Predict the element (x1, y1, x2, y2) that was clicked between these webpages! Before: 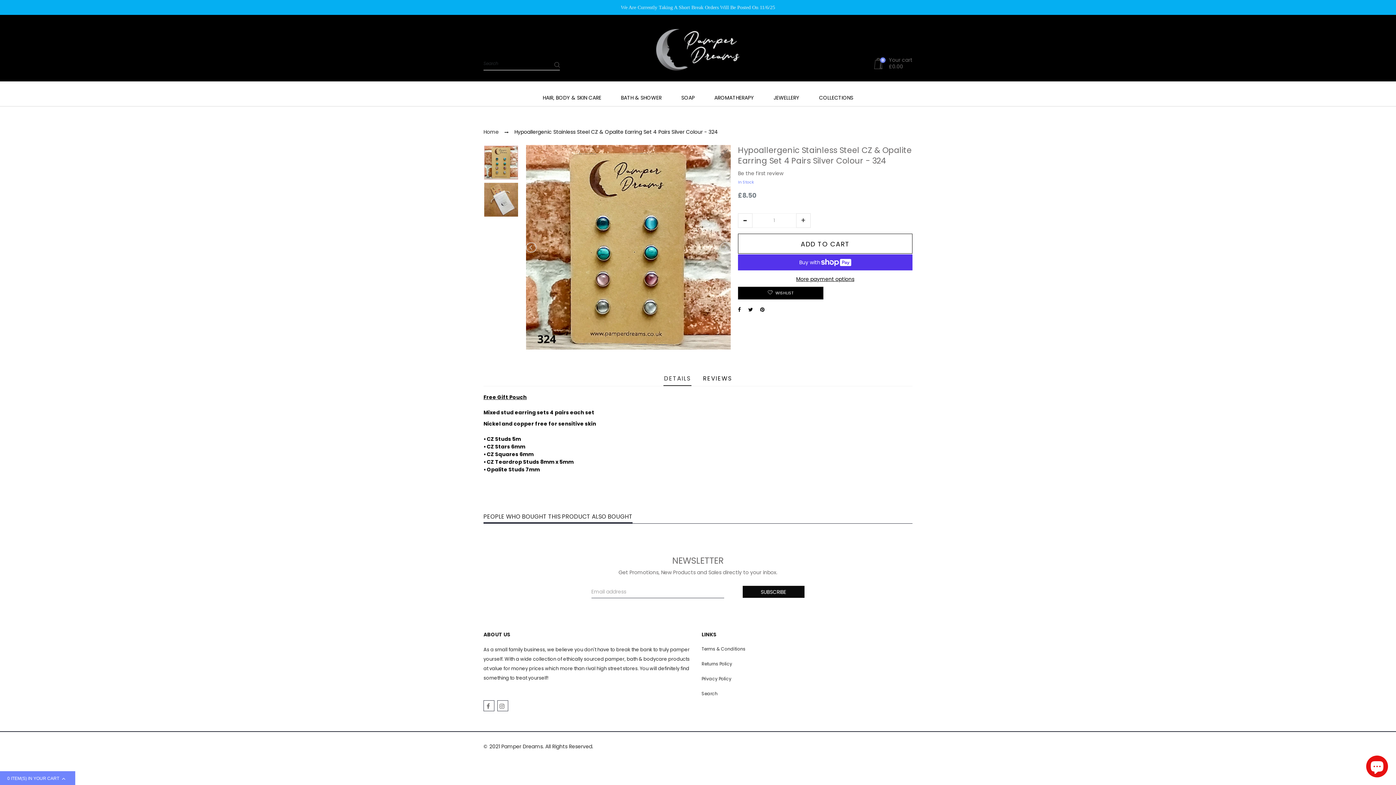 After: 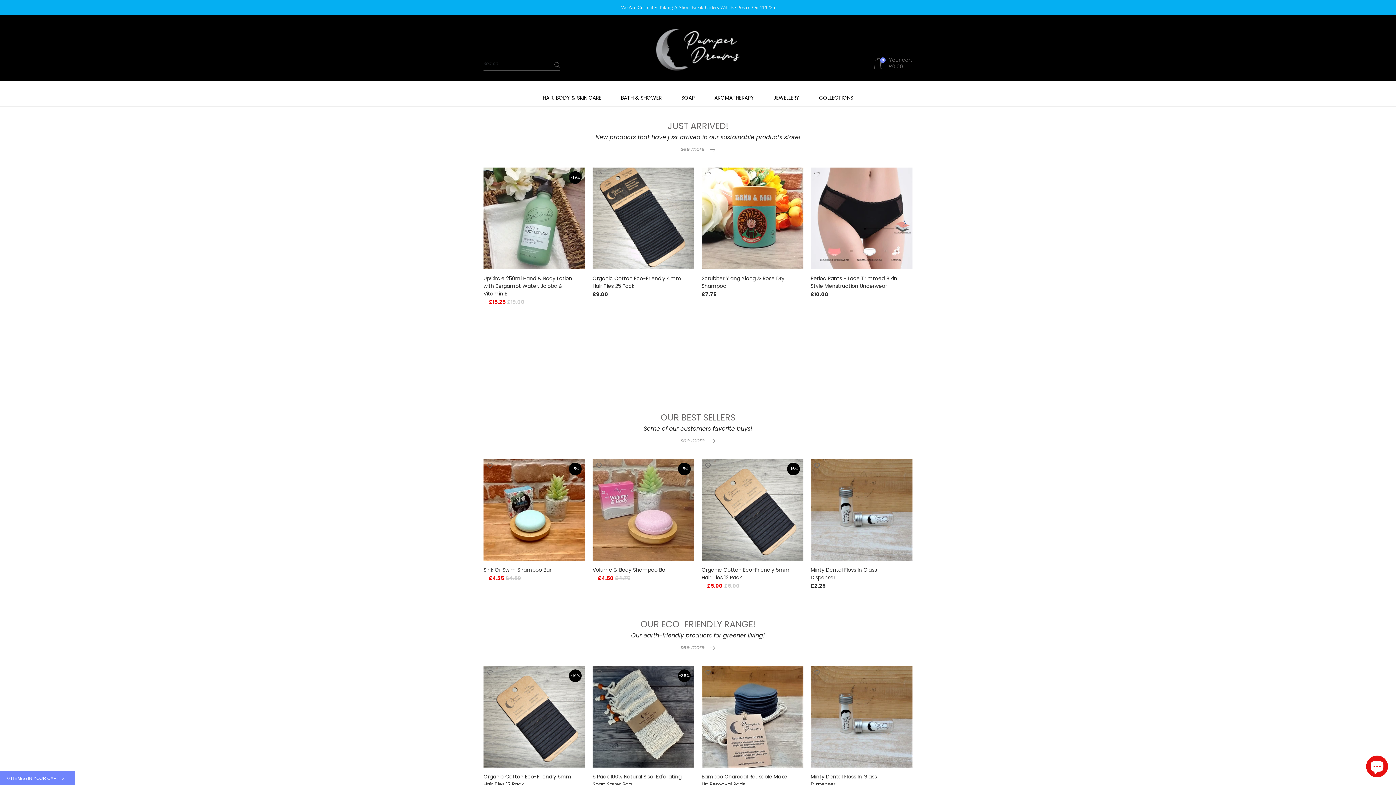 Action: bbox: (483, 128, 500, 135) label: Home 